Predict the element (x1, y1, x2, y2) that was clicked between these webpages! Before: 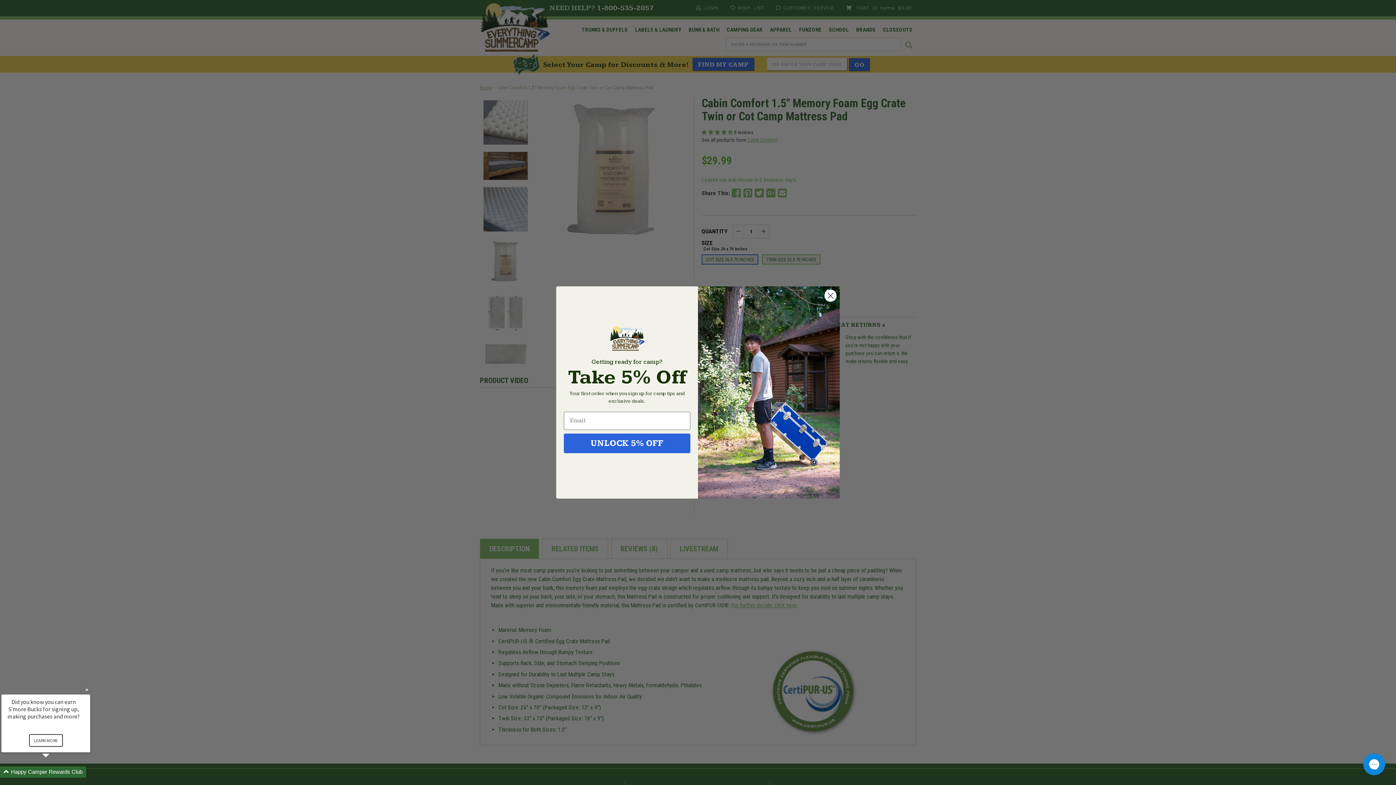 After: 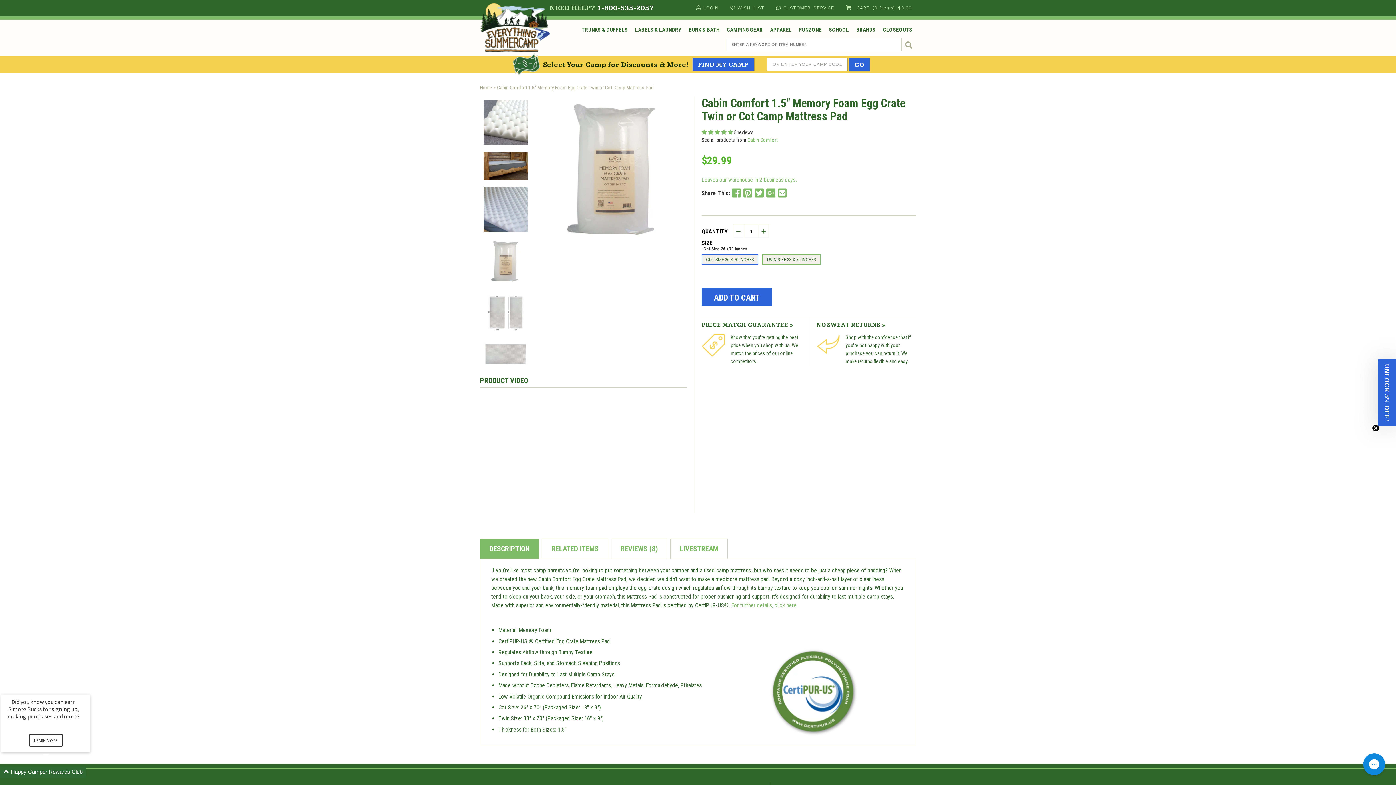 Action: label: Close dialog bbox: (824, 289, 837, 302)